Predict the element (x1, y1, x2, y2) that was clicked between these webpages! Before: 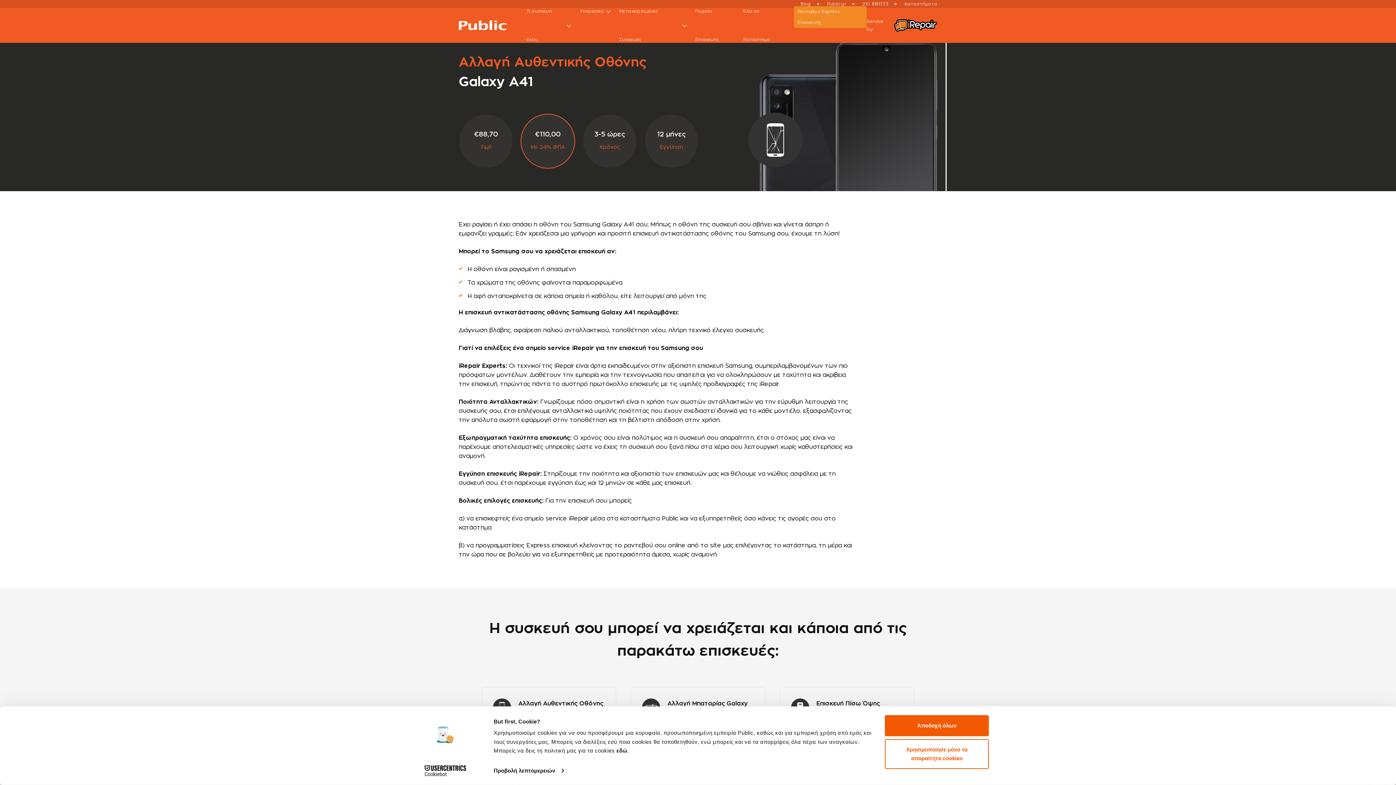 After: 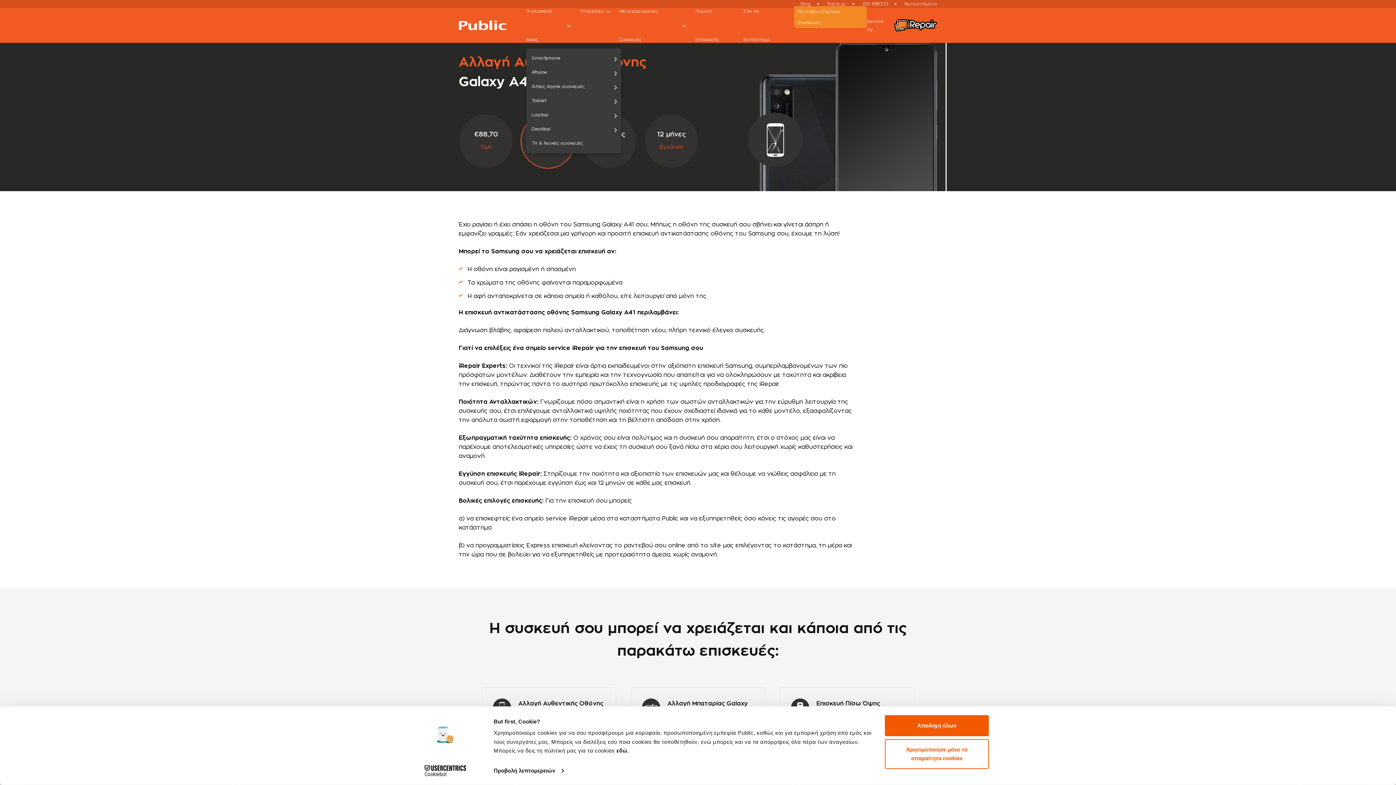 Action: label: Τι συσκευή έχεις; bbox: (526, -2, 572, 53)